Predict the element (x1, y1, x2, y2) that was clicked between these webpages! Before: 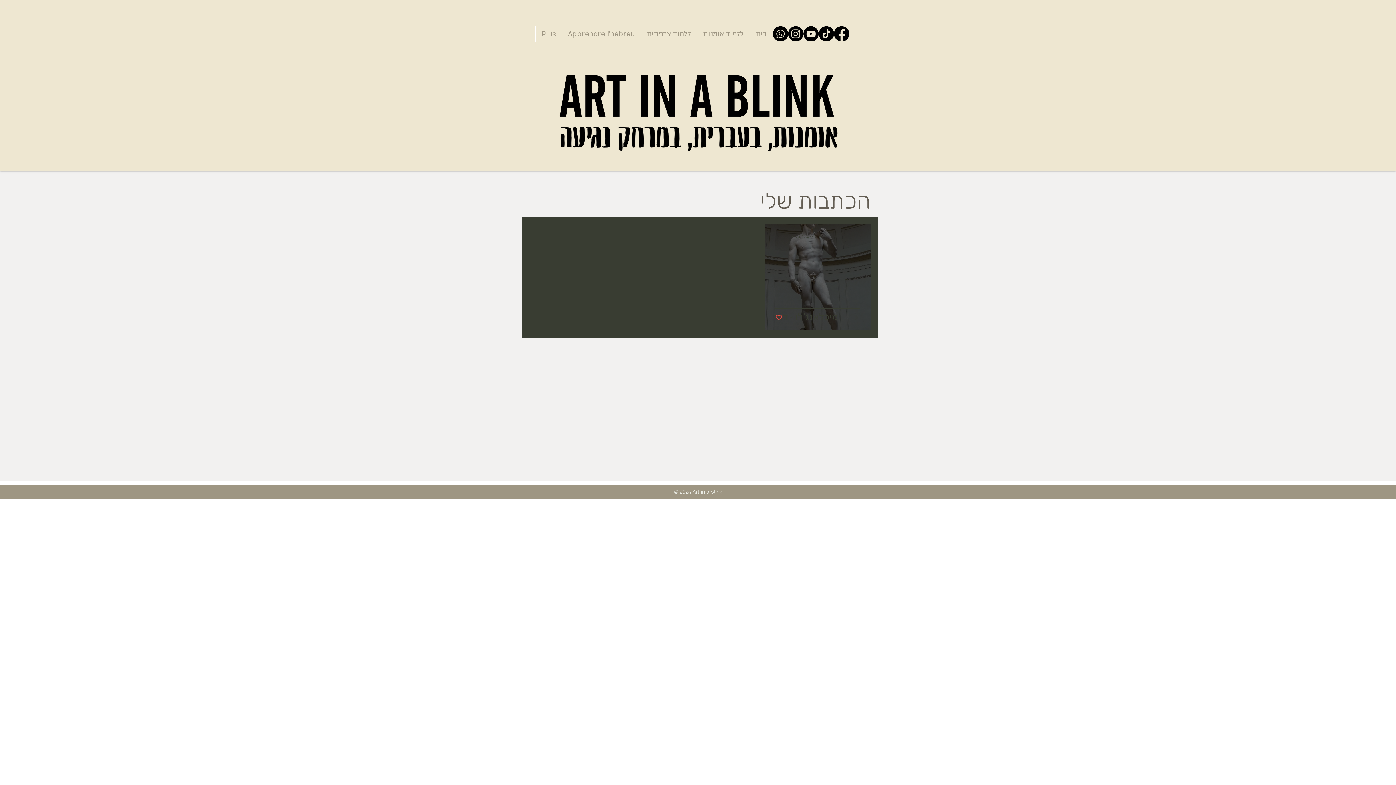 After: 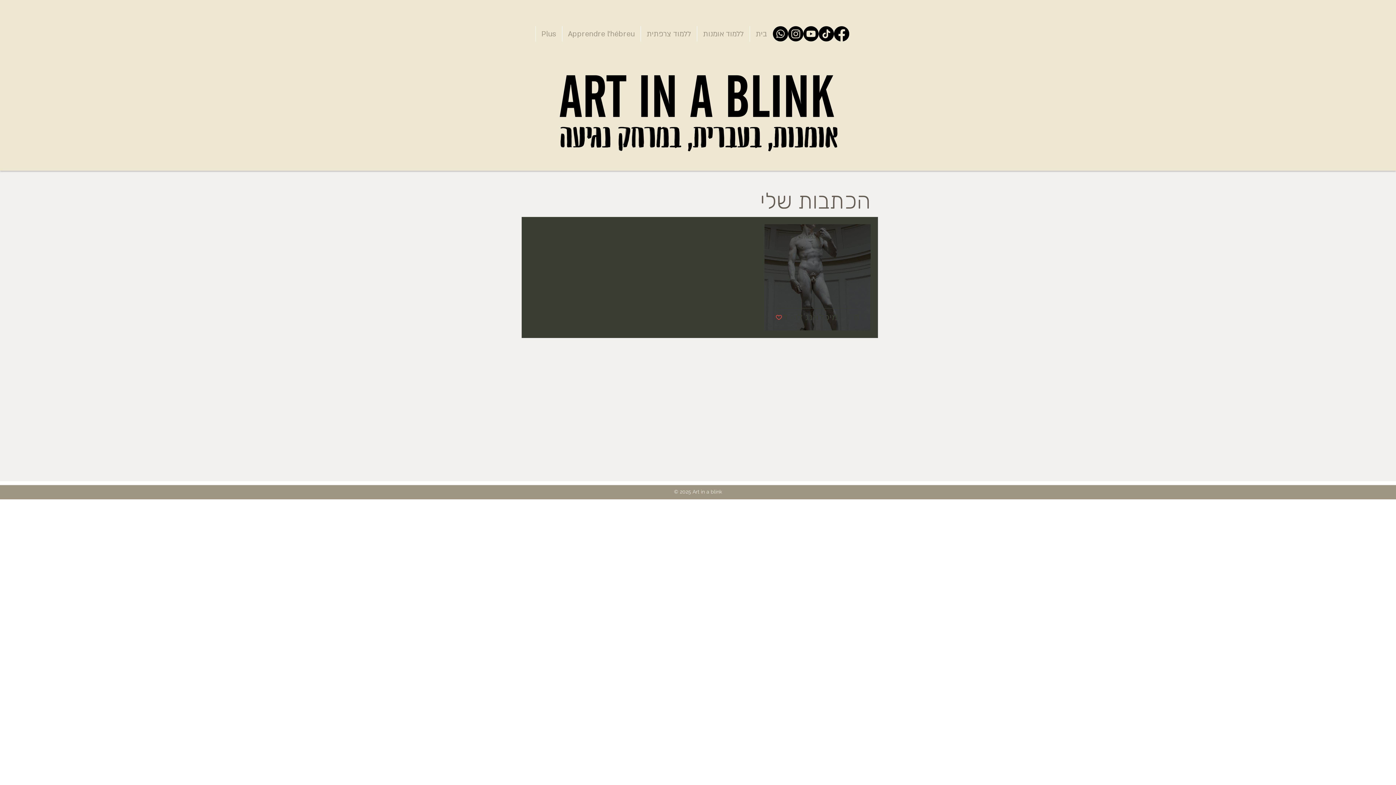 Action: label: TikTok bbox: (818, 26, 834, 41)